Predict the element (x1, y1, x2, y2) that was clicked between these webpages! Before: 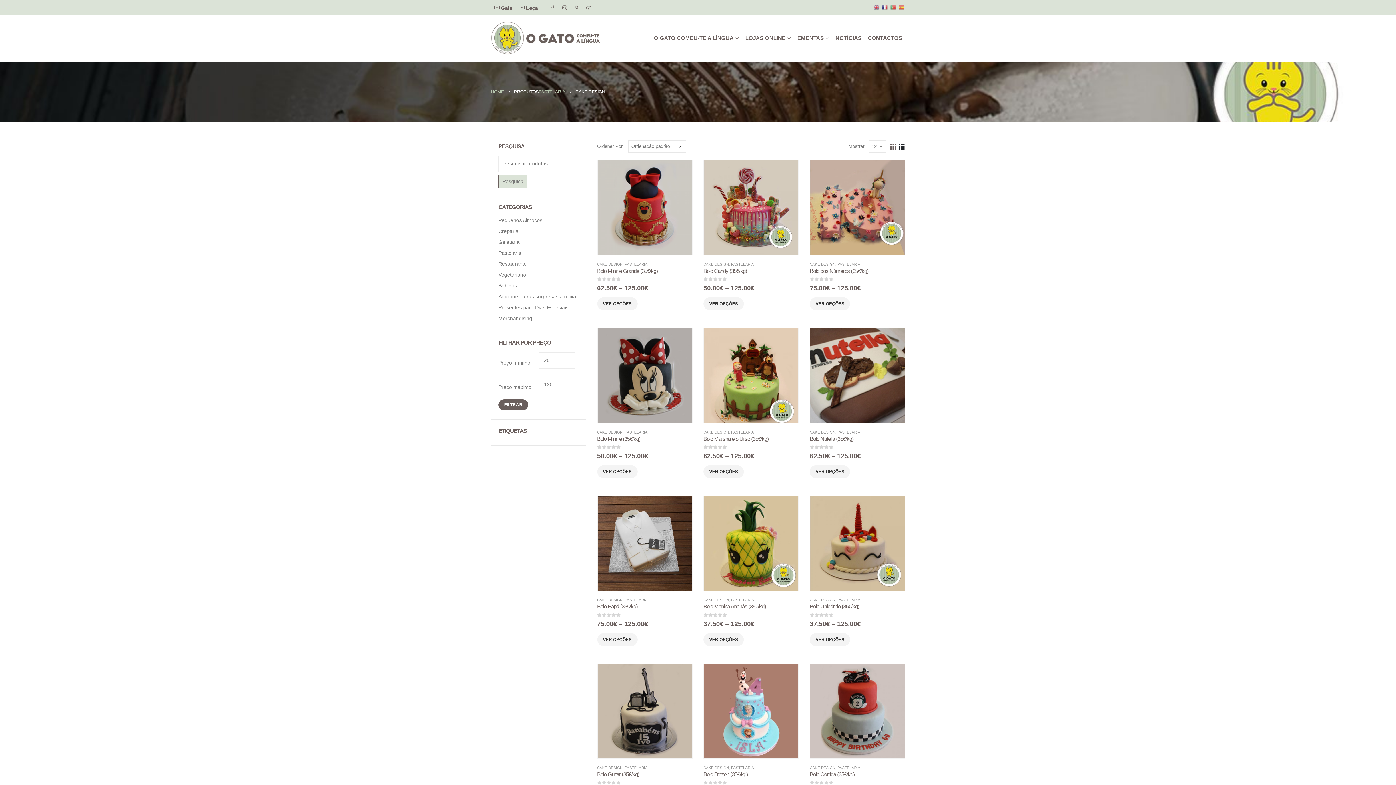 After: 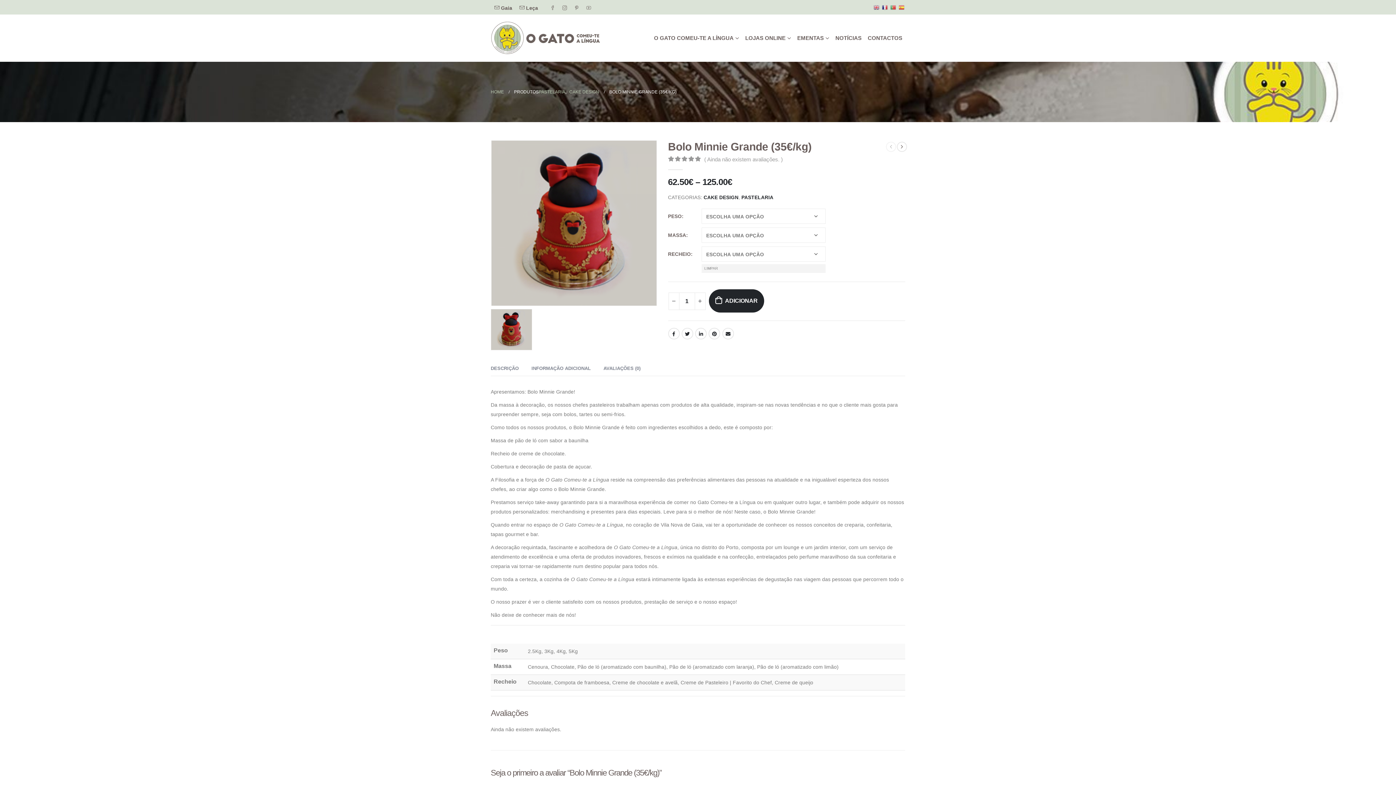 Action: bbox: (597, 160, 692, 255) label: product